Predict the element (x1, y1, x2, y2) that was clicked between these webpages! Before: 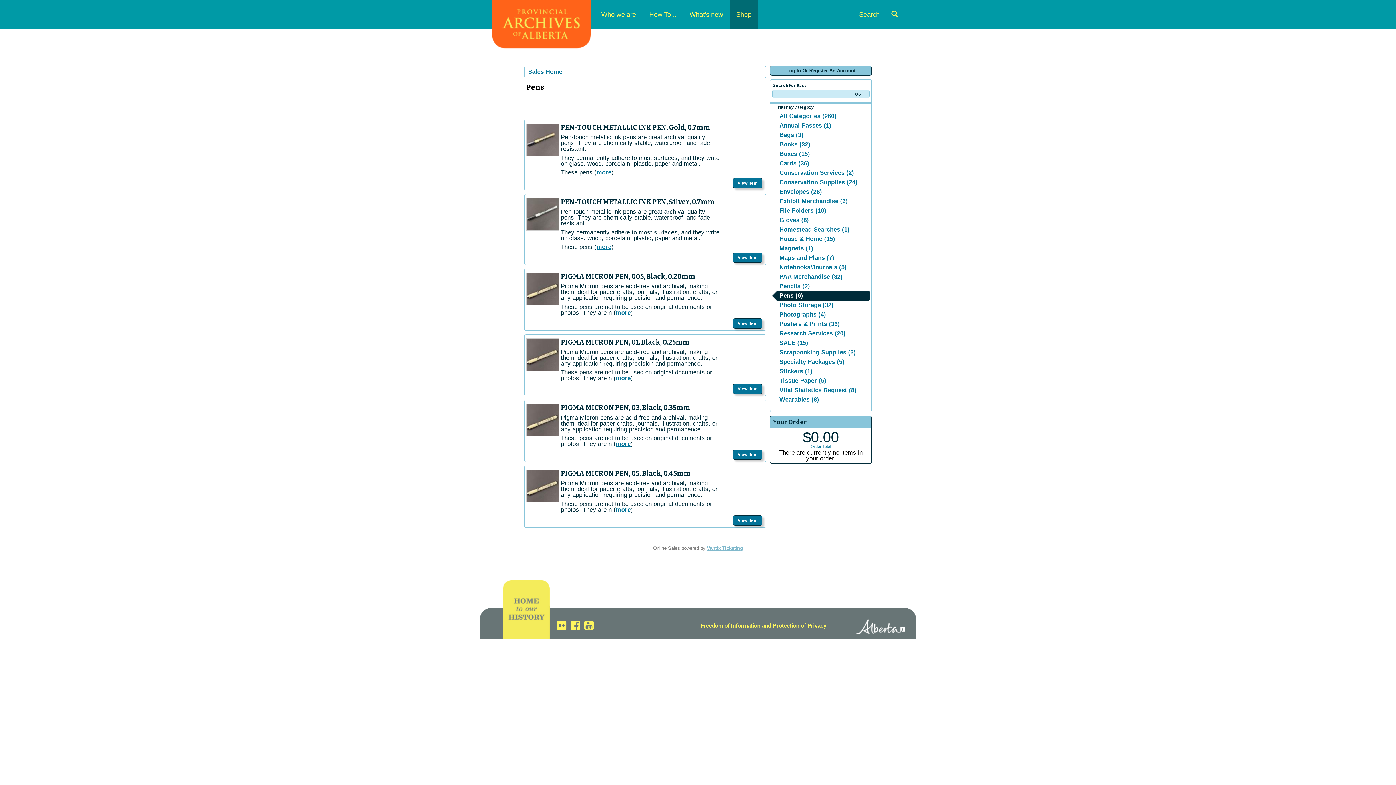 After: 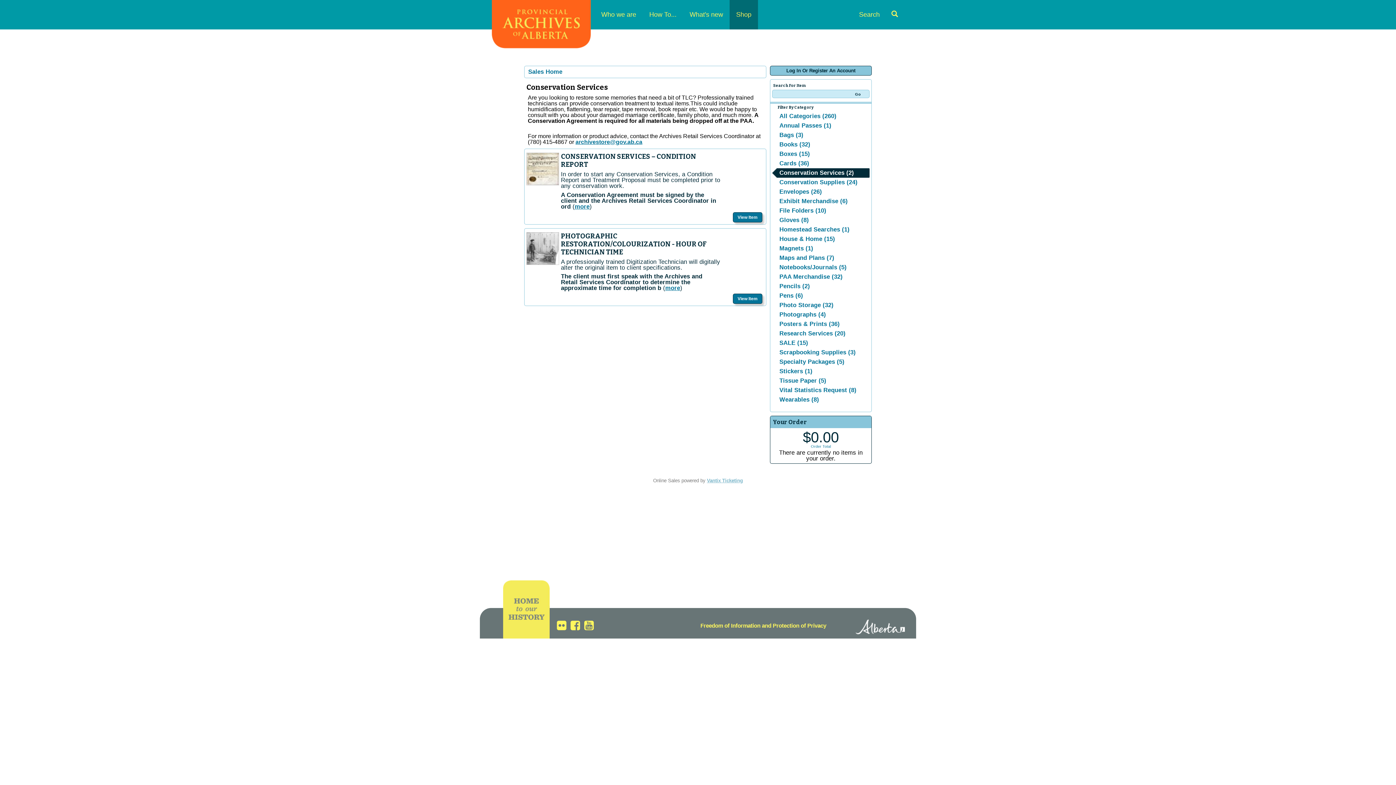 Action: label: Conservation Services (2) bbox: (772, 168, 869, 177)